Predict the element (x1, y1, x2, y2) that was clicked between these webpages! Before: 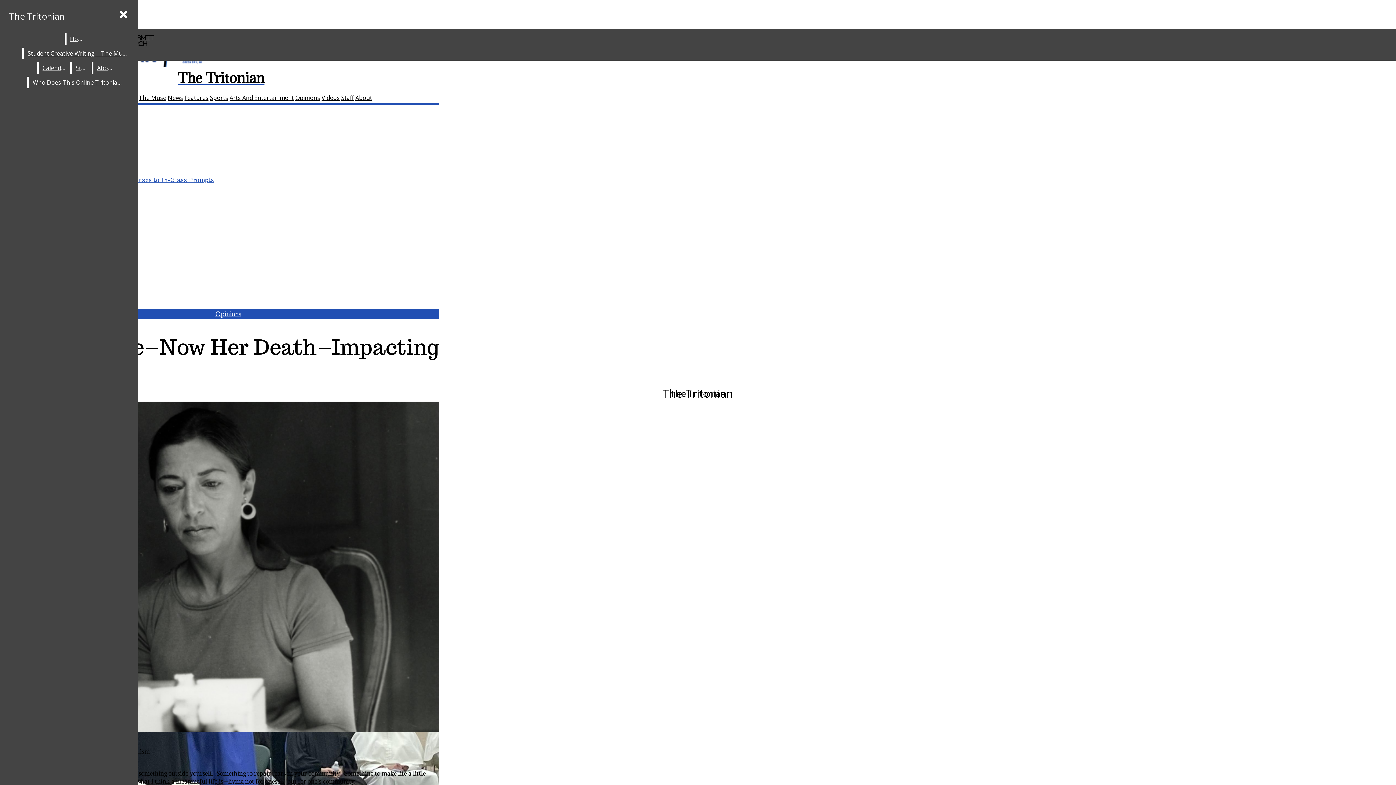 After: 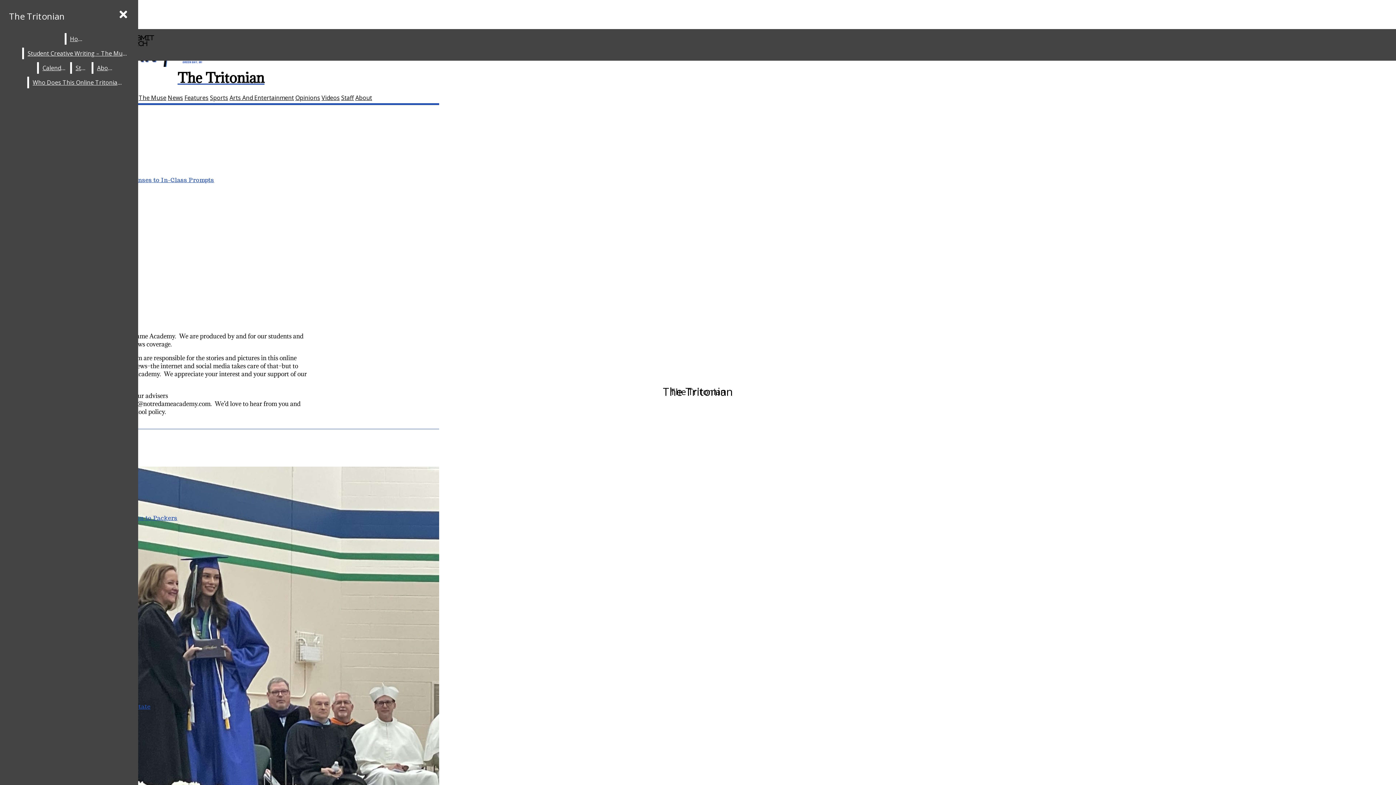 Action: bbox: (93, 62, 115, 73) label: About